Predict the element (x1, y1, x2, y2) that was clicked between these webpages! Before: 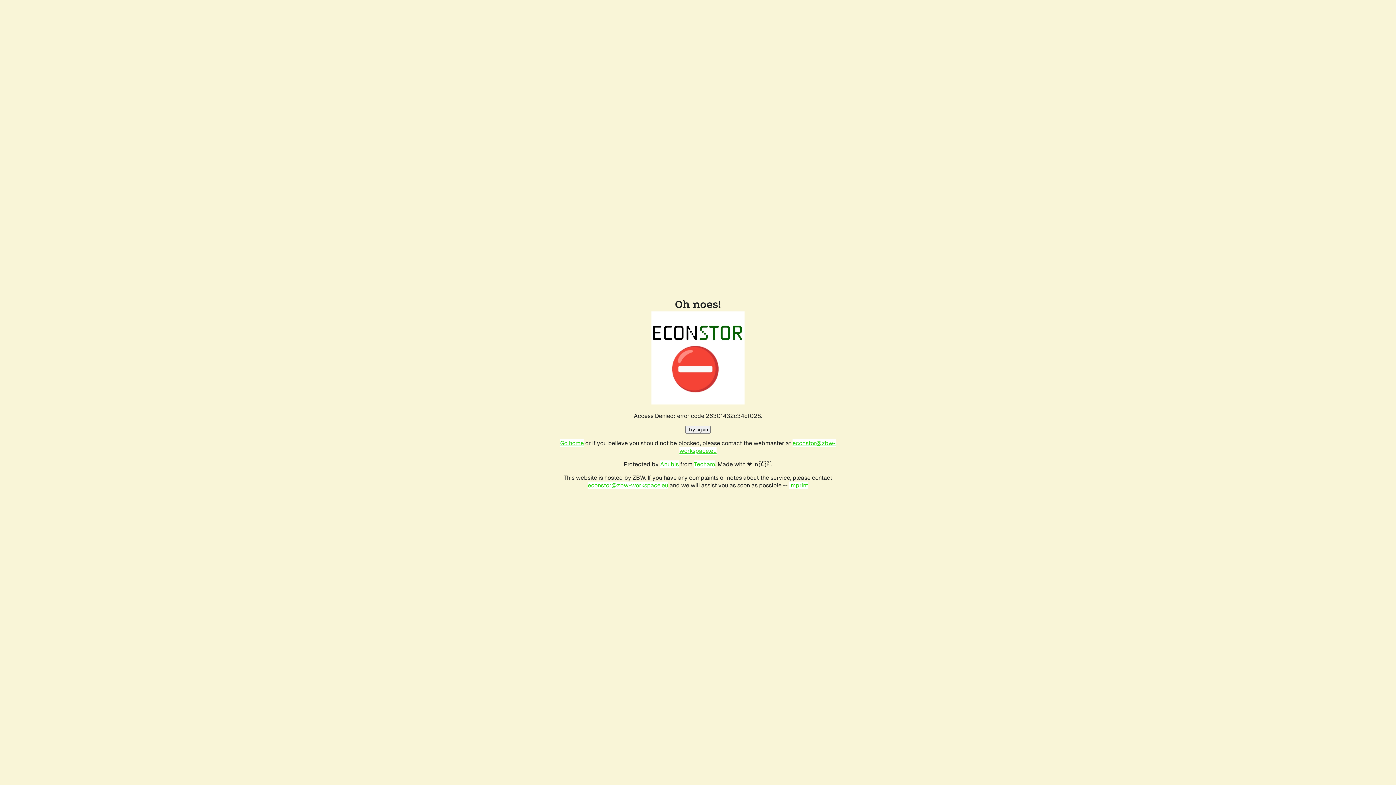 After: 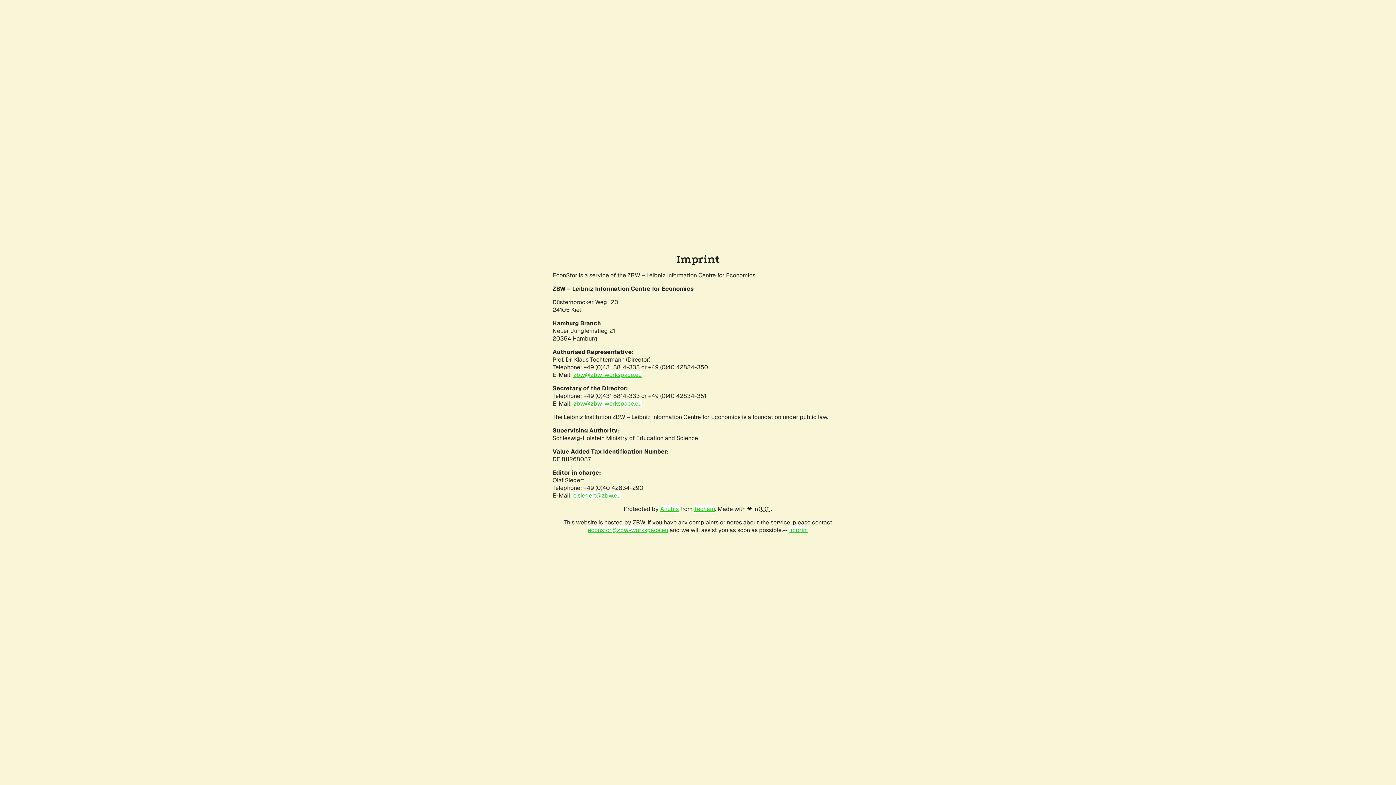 Action: label: Imprint bbox: (789, 481, 808, 489)